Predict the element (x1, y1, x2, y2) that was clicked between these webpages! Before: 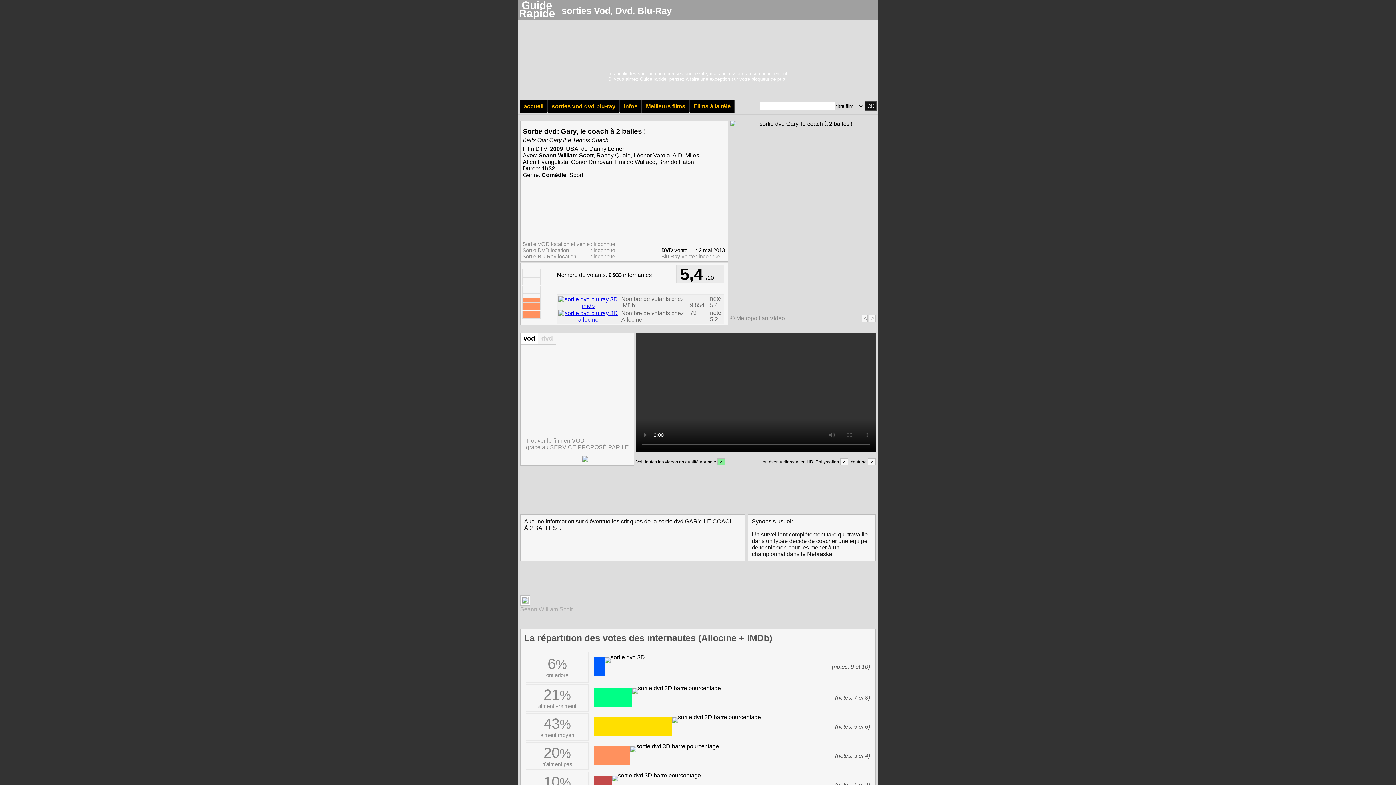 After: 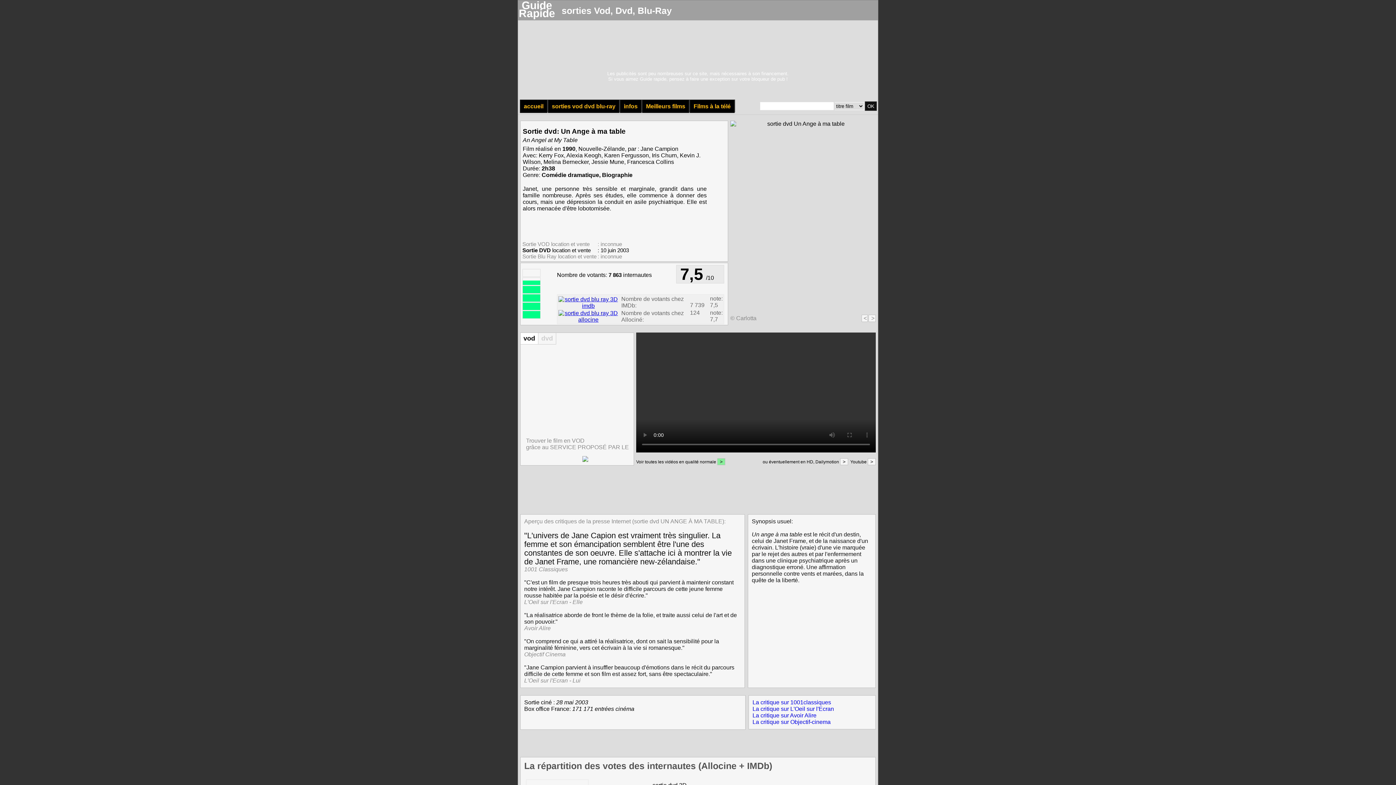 Action: bbox: (871, 315, 874, 321) label: >